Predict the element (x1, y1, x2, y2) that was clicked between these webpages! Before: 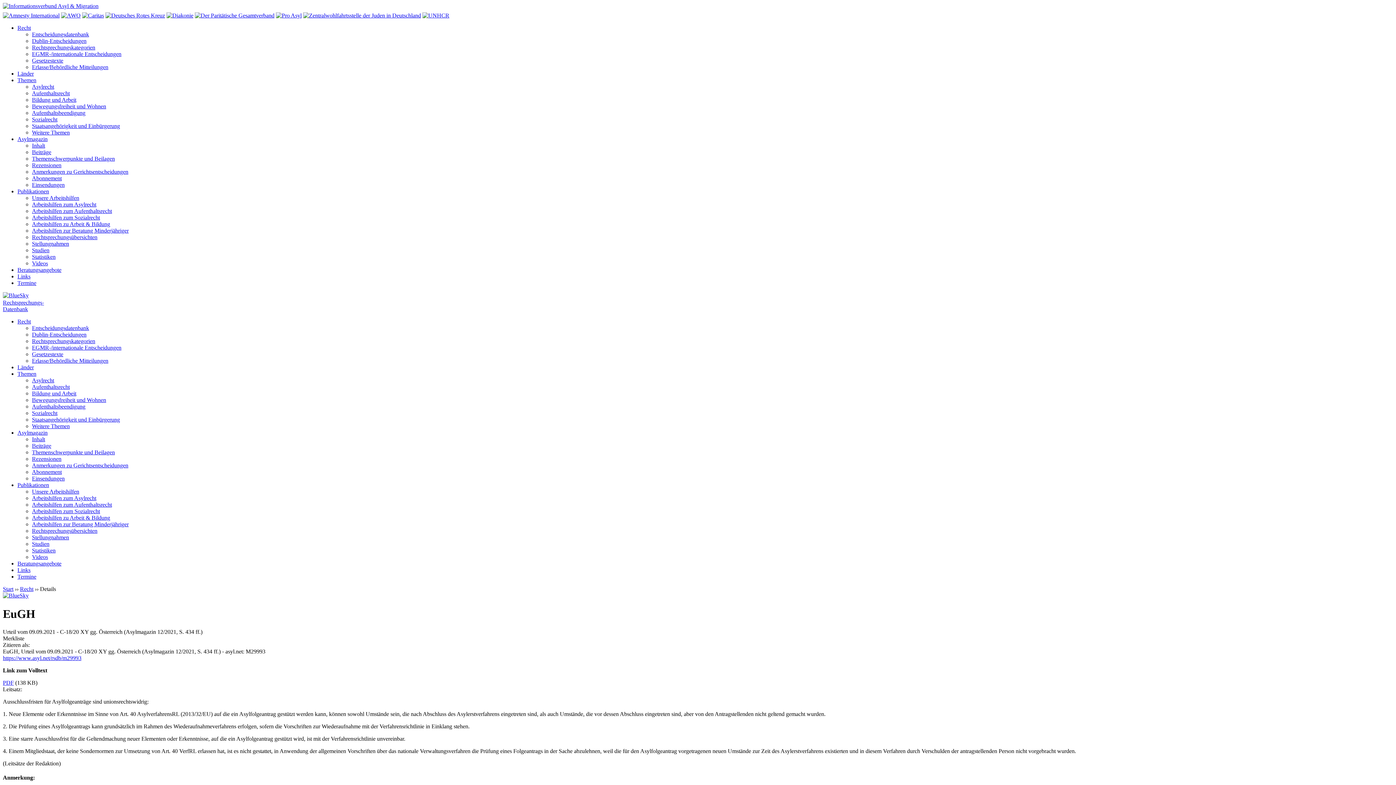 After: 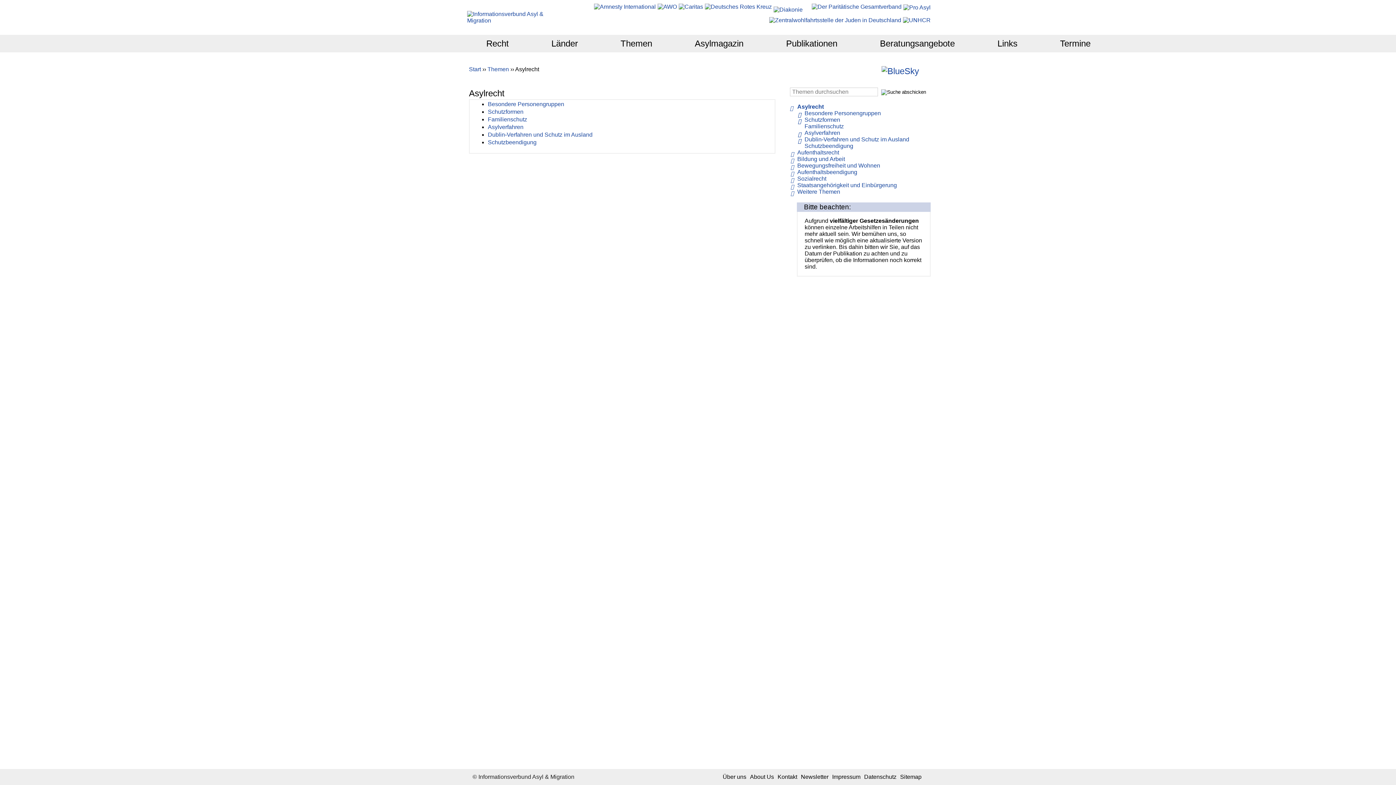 Action: label: Asylrecht bbox: (32, 83, 54, 89)